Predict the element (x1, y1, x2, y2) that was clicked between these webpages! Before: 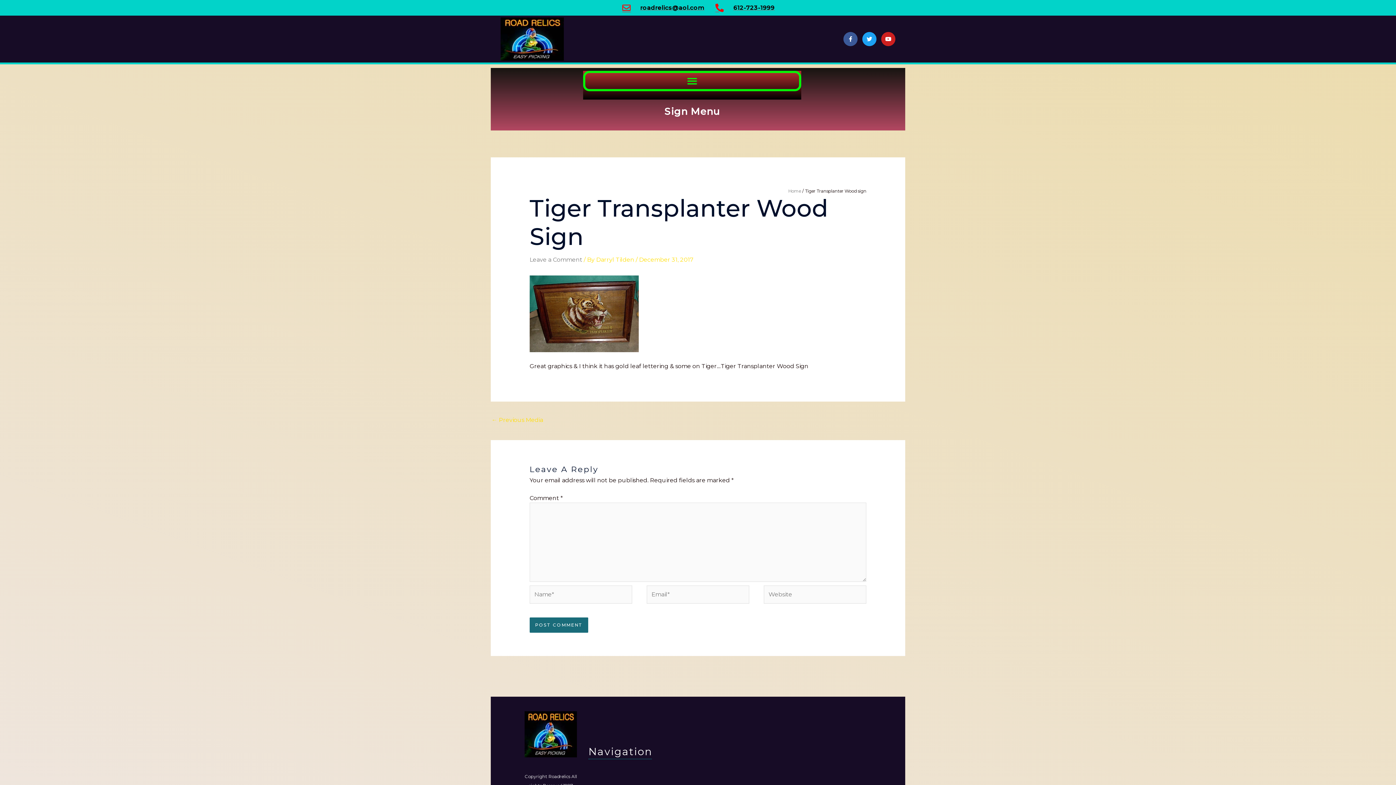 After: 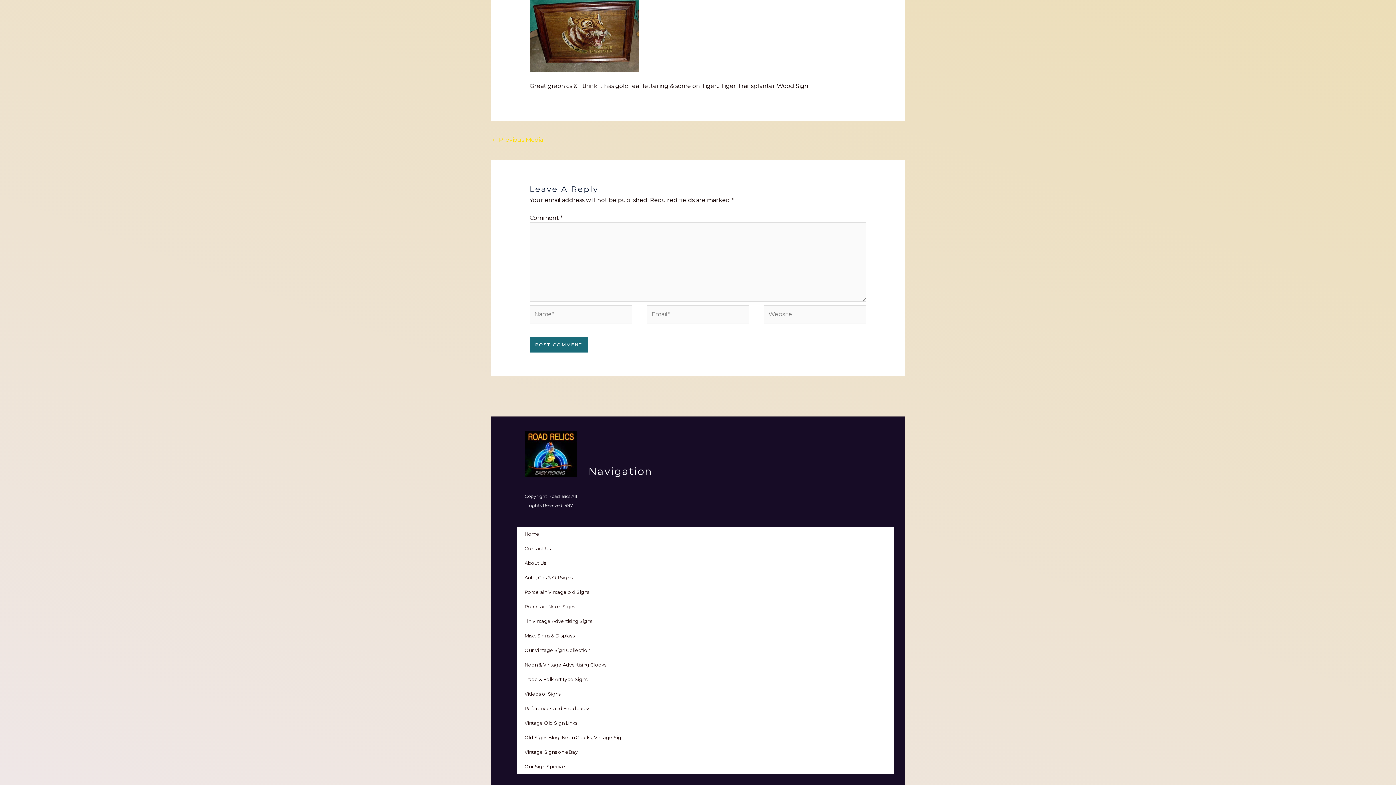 Action: label: Leave a Comment bbox: (529, 256, 582, 263)